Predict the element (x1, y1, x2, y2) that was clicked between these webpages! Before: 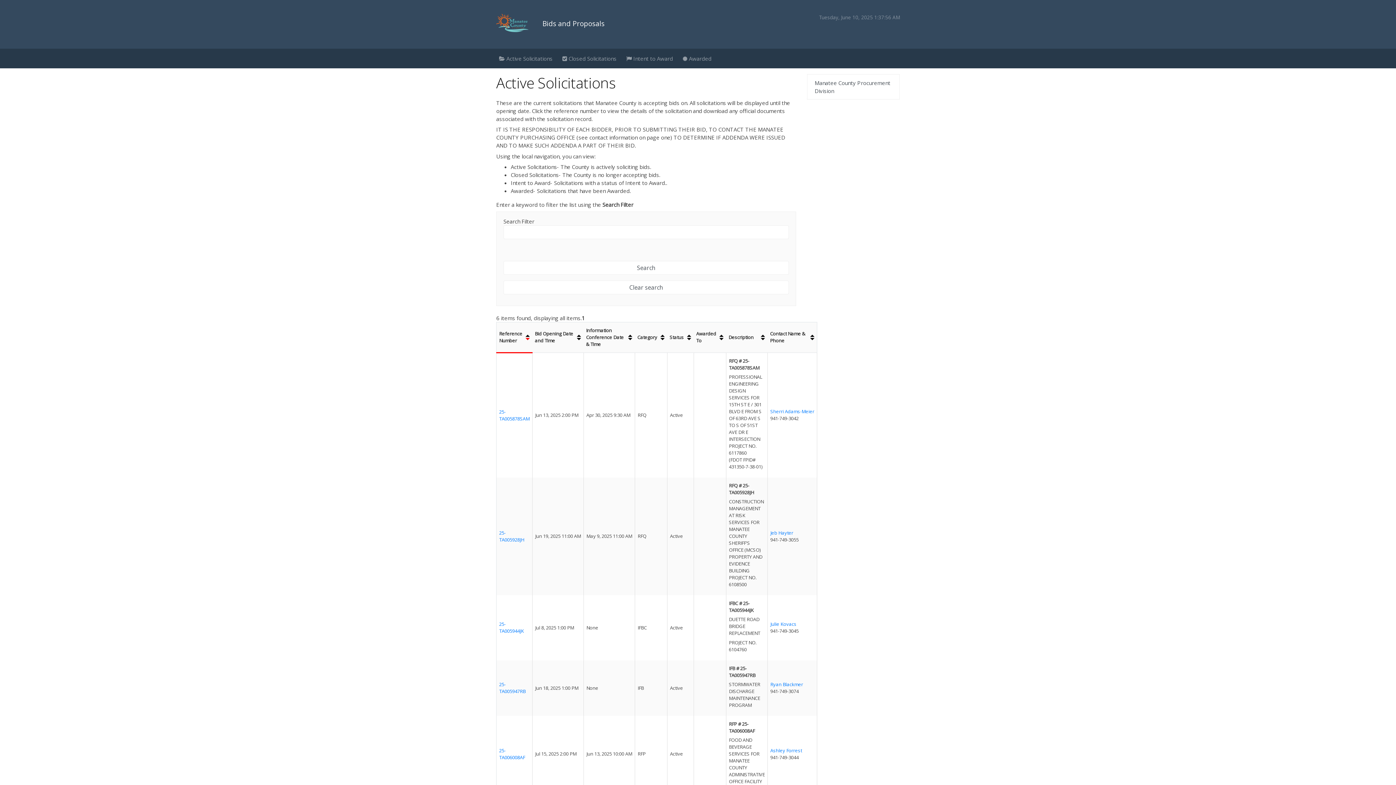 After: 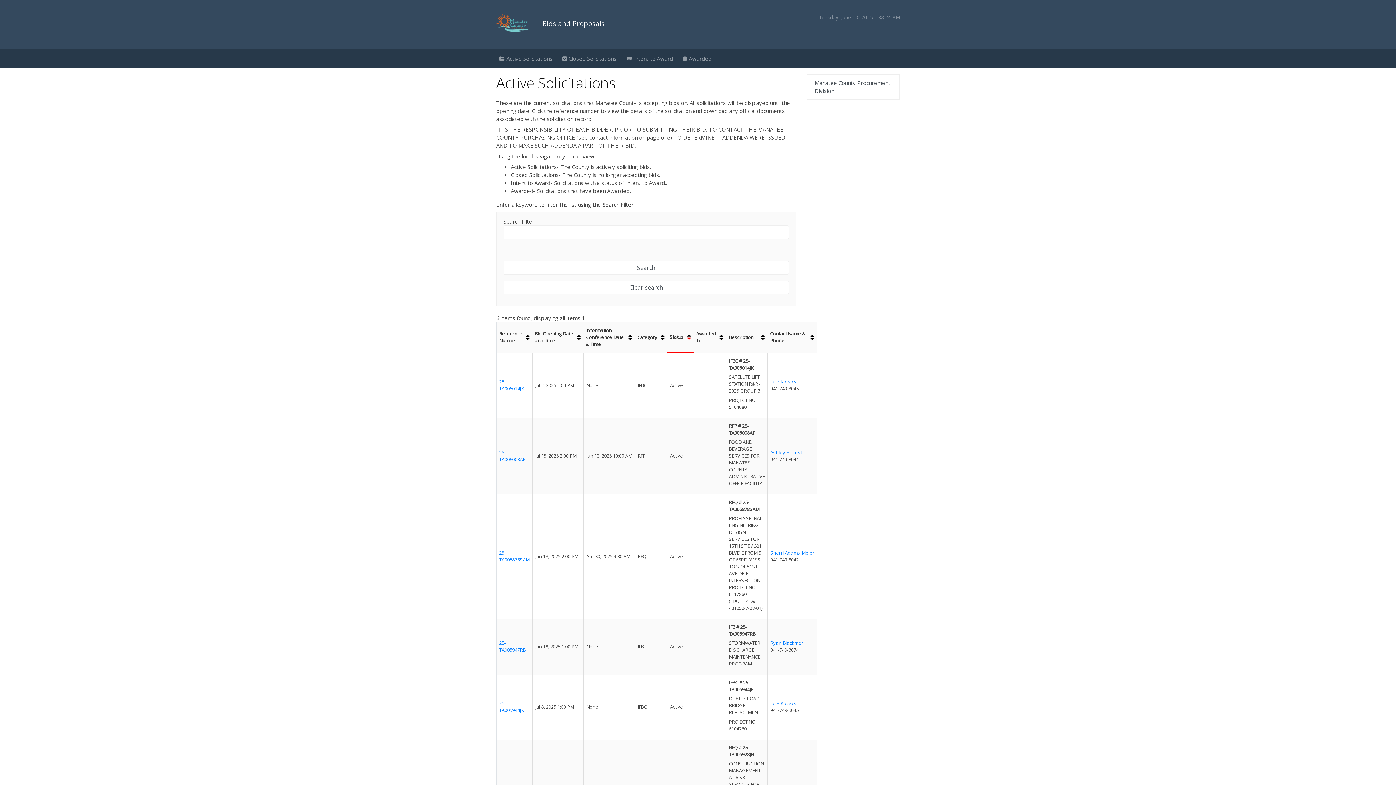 Action: bbox: (669, 334, 691, 341) label: Status